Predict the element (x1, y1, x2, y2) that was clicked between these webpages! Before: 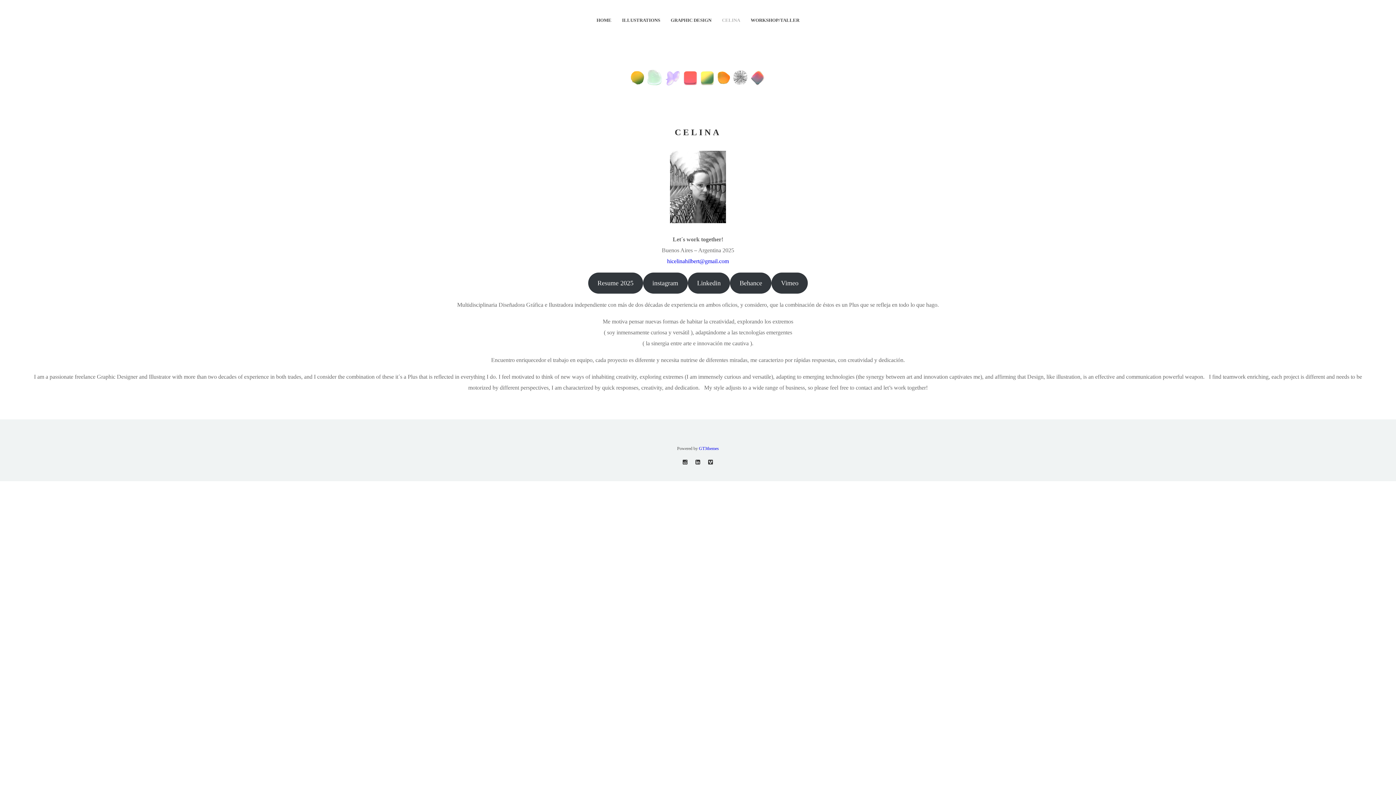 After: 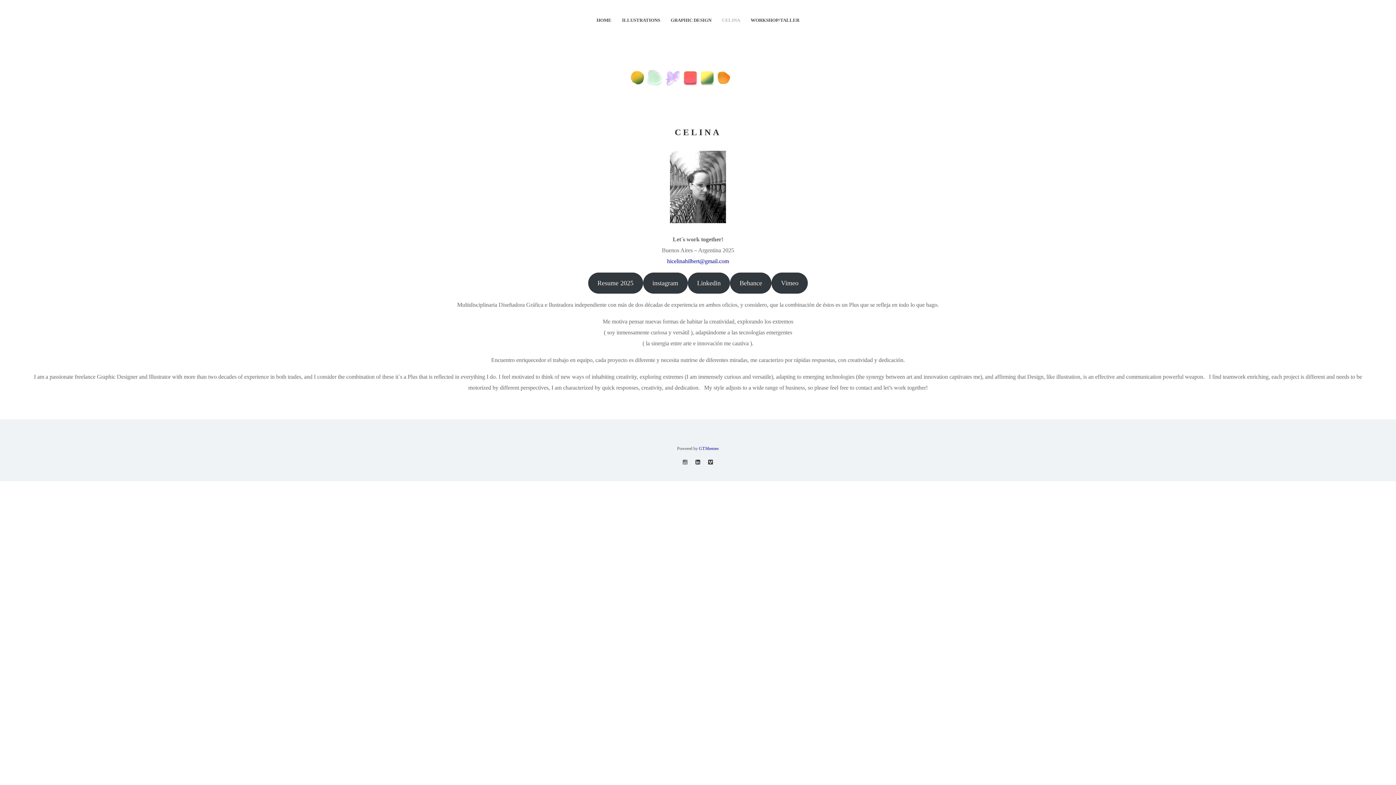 Action: bbox: (683, 460, 687, 464)